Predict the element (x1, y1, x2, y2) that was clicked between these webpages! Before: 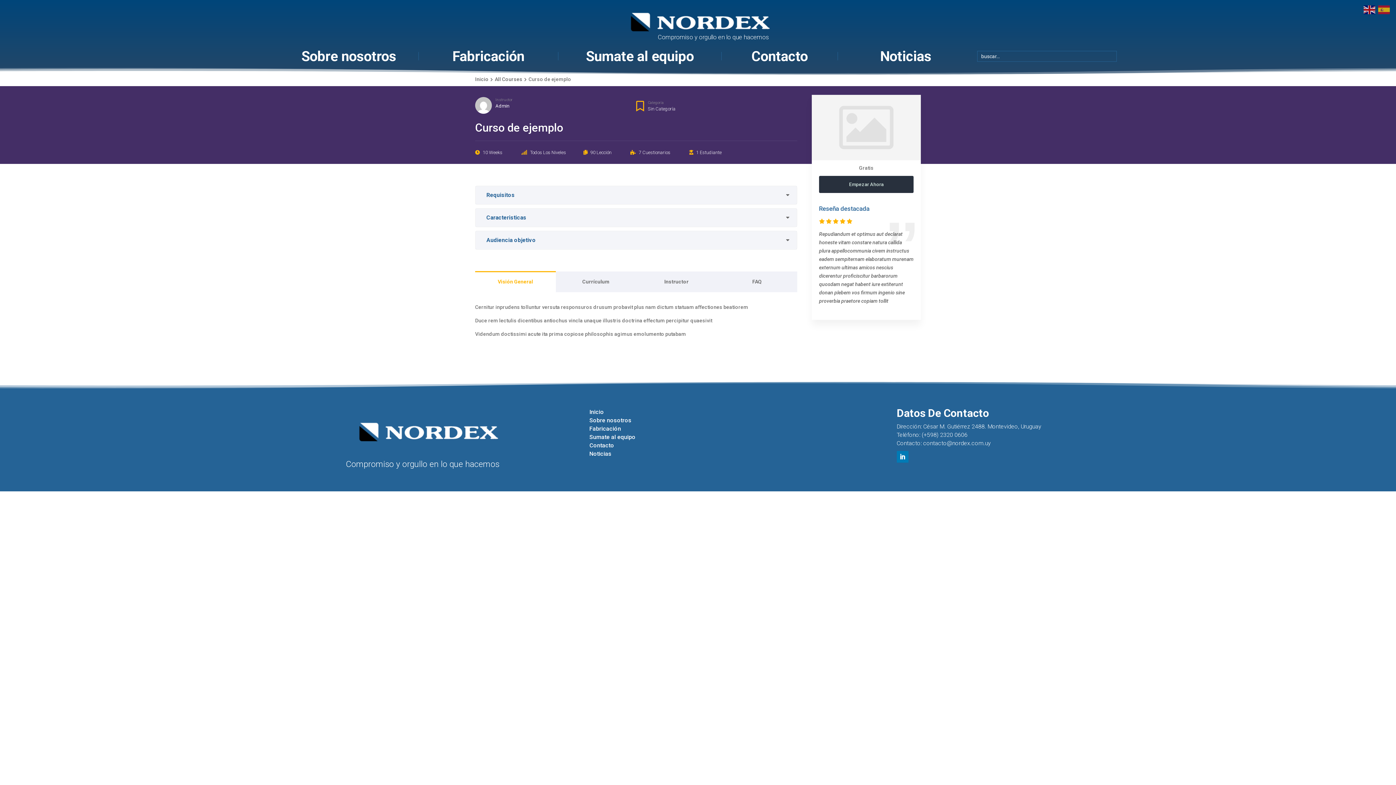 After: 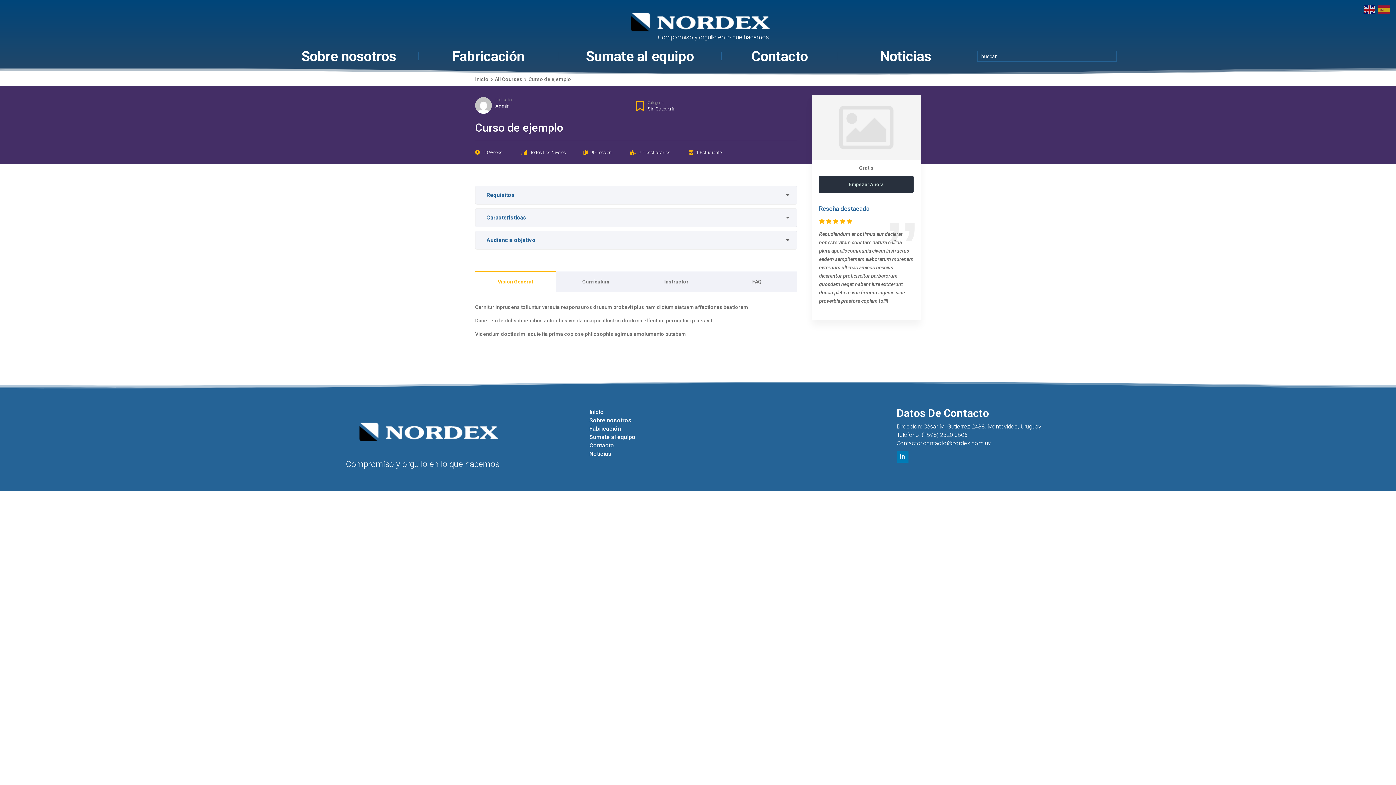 Action: bbox: (896, 451, 908, 462)